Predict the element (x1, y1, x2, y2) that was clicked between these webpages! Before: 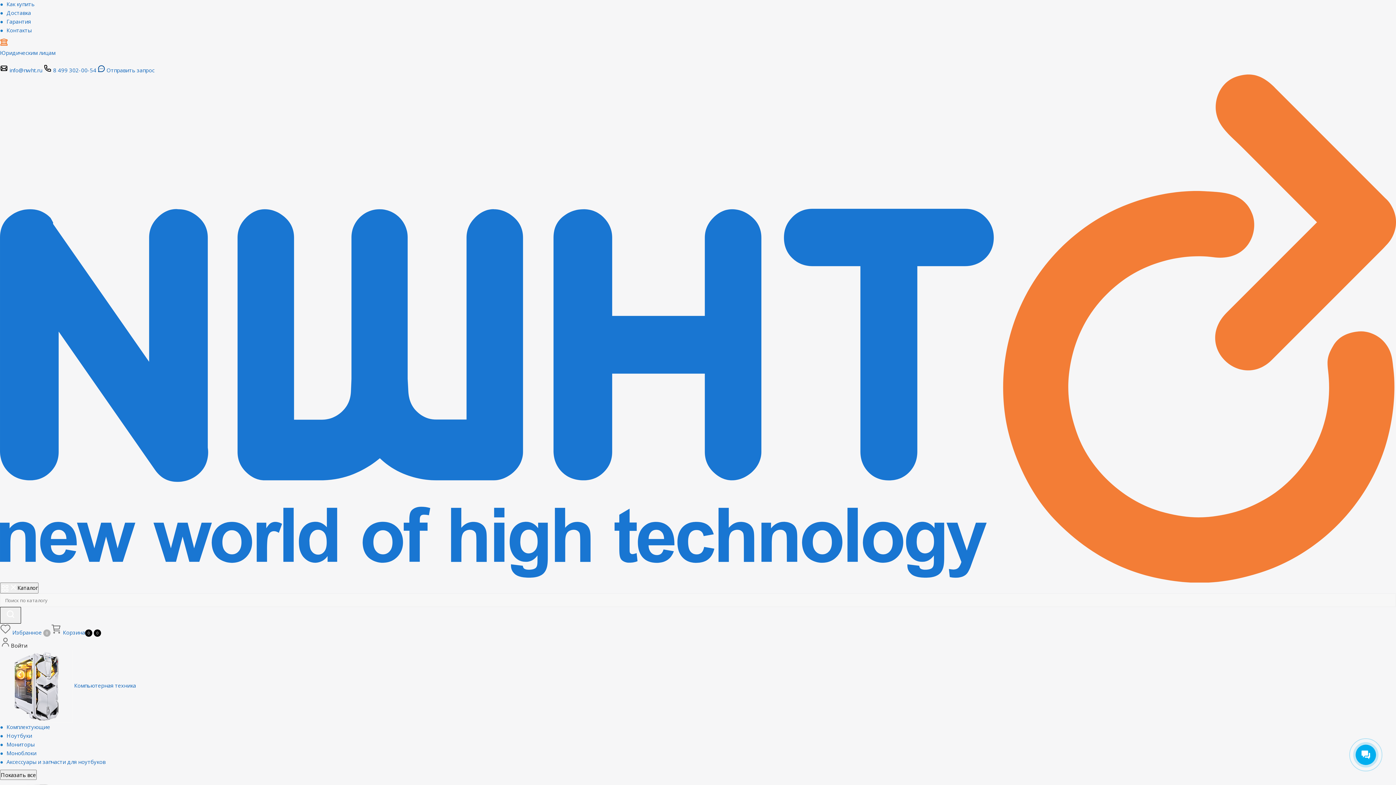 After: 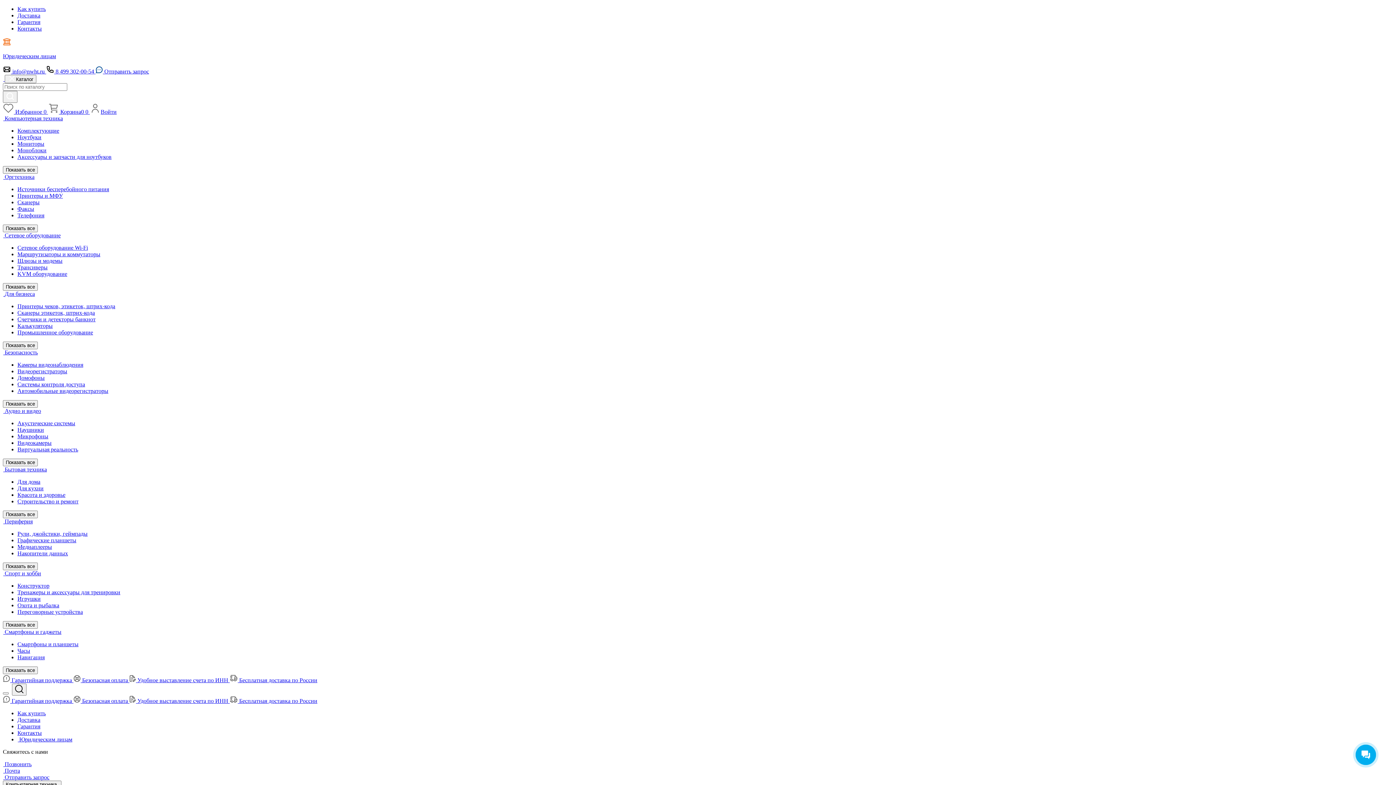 Action: label: Как купить bbox: (6, 0, 34, 7)